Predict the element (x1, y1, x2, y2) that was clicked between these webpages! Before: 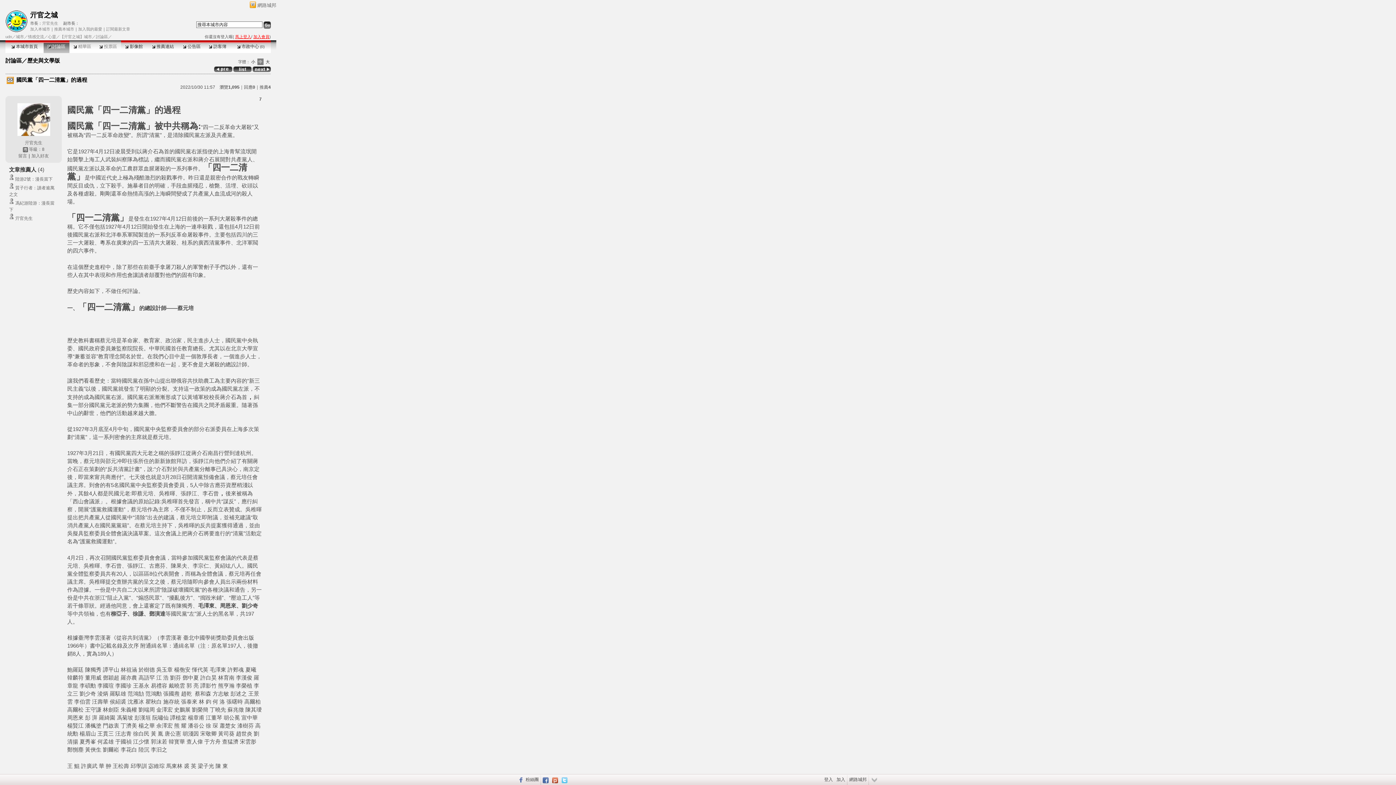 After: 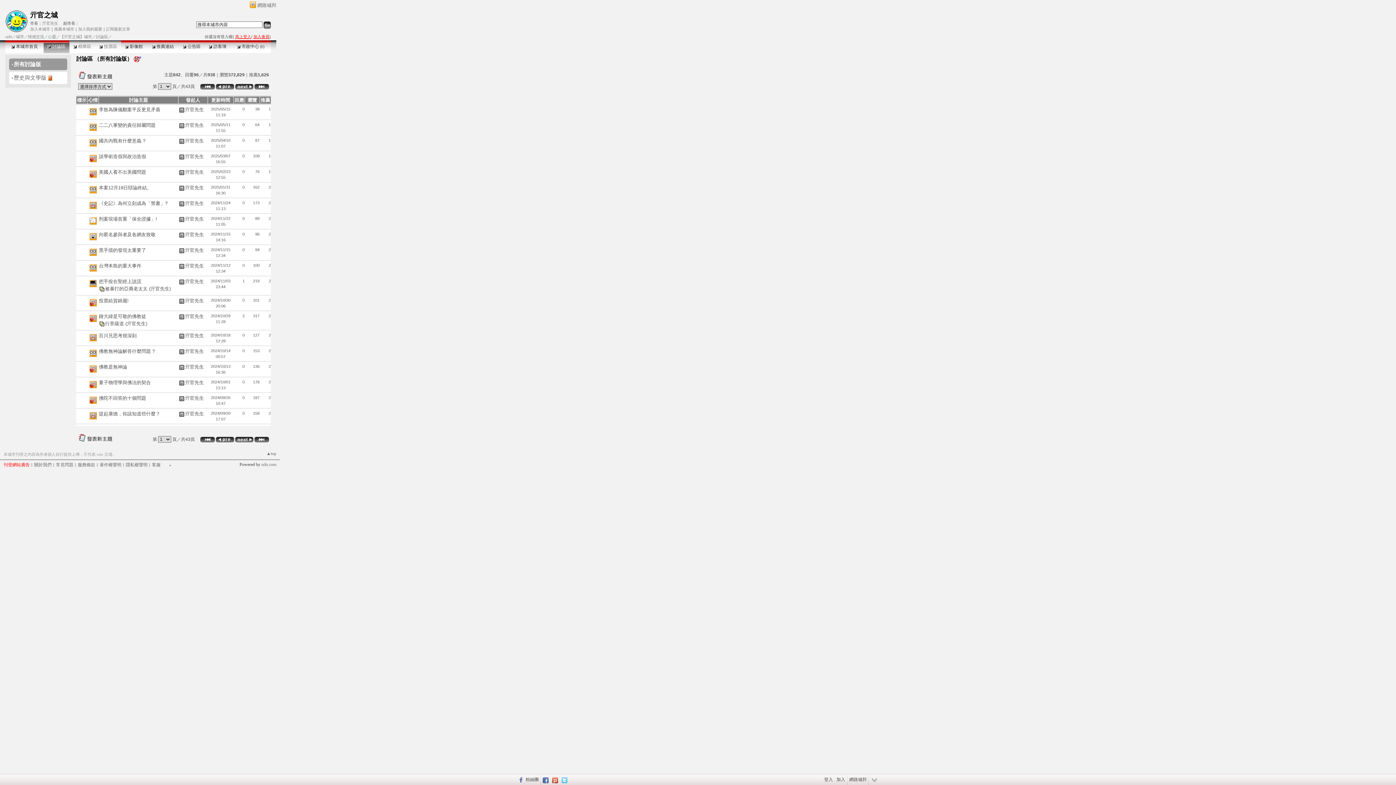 Action: label: 討論區 bbox: (5, 57, 21, 63)